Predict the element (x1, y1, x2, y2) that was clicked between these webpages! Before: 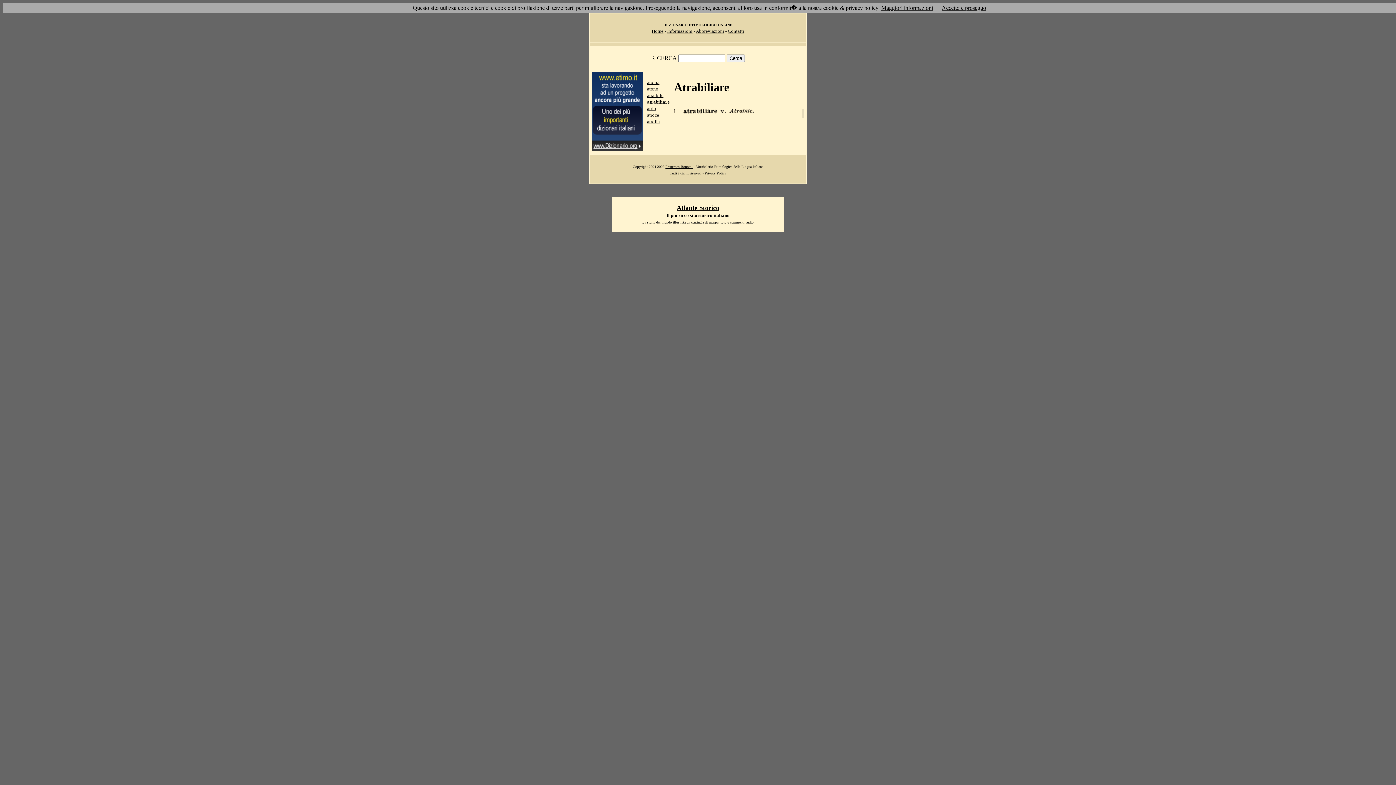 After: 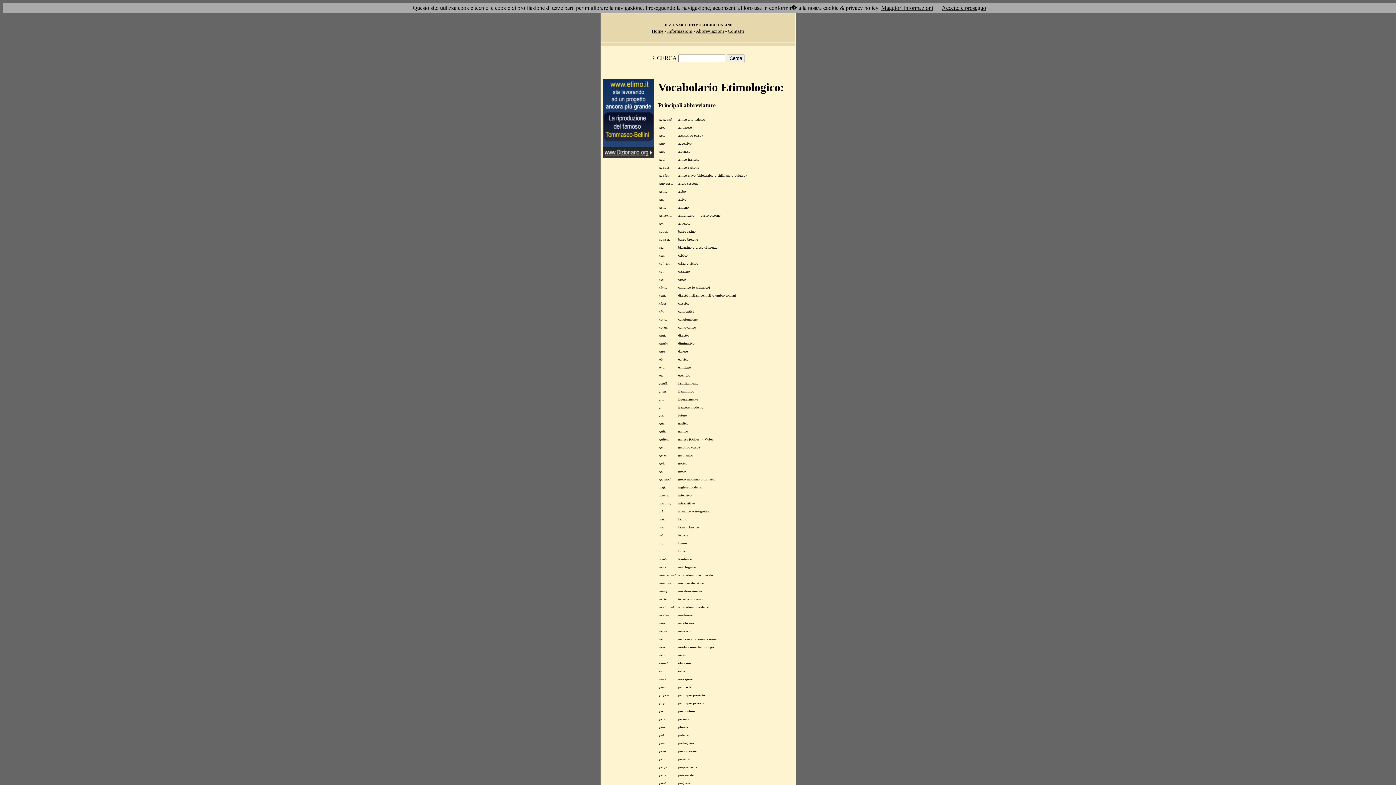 Action: label: Abbreviazioni bbox: (696, 28, 724, 33)